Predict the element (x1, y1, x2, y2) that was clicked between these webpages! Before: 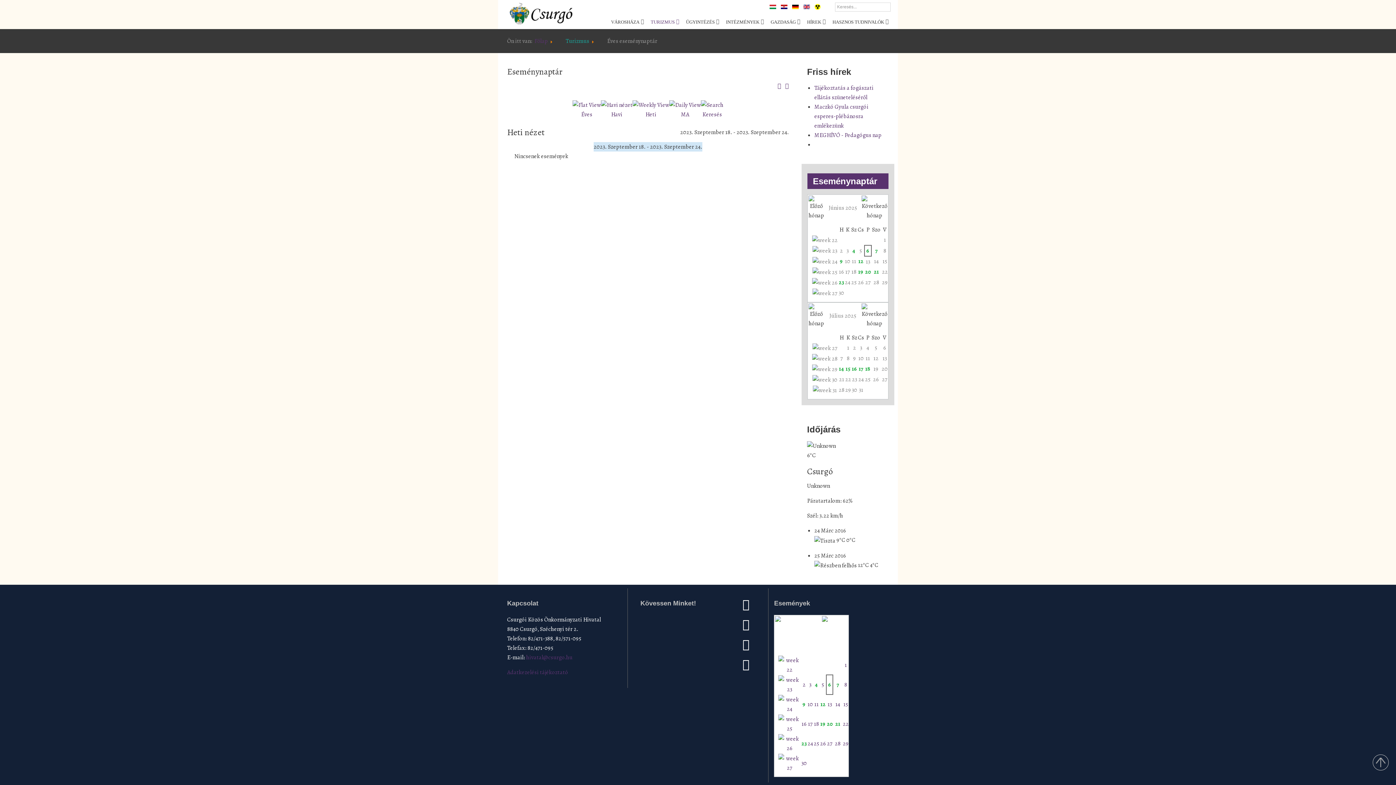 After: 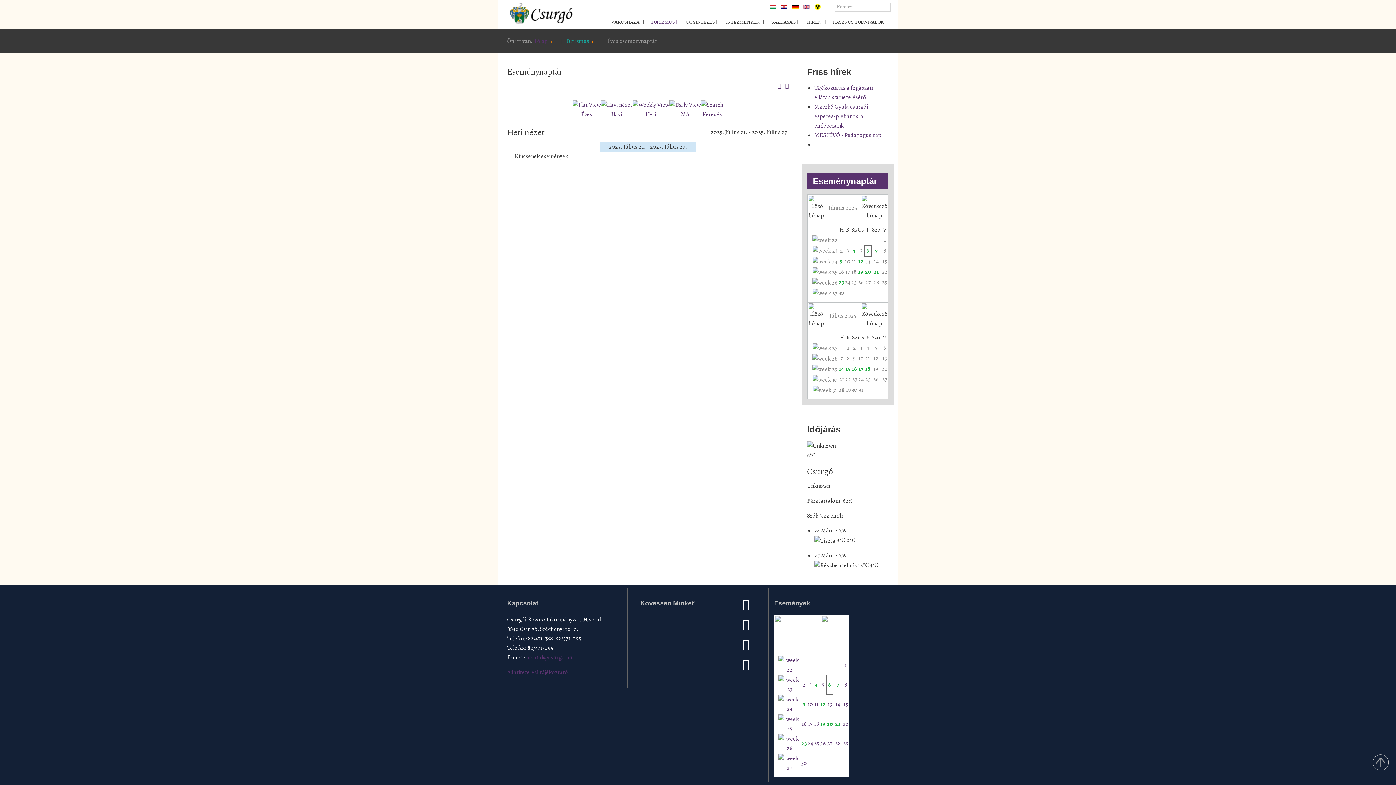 Action: bbox: (812, 375, 837, 383)